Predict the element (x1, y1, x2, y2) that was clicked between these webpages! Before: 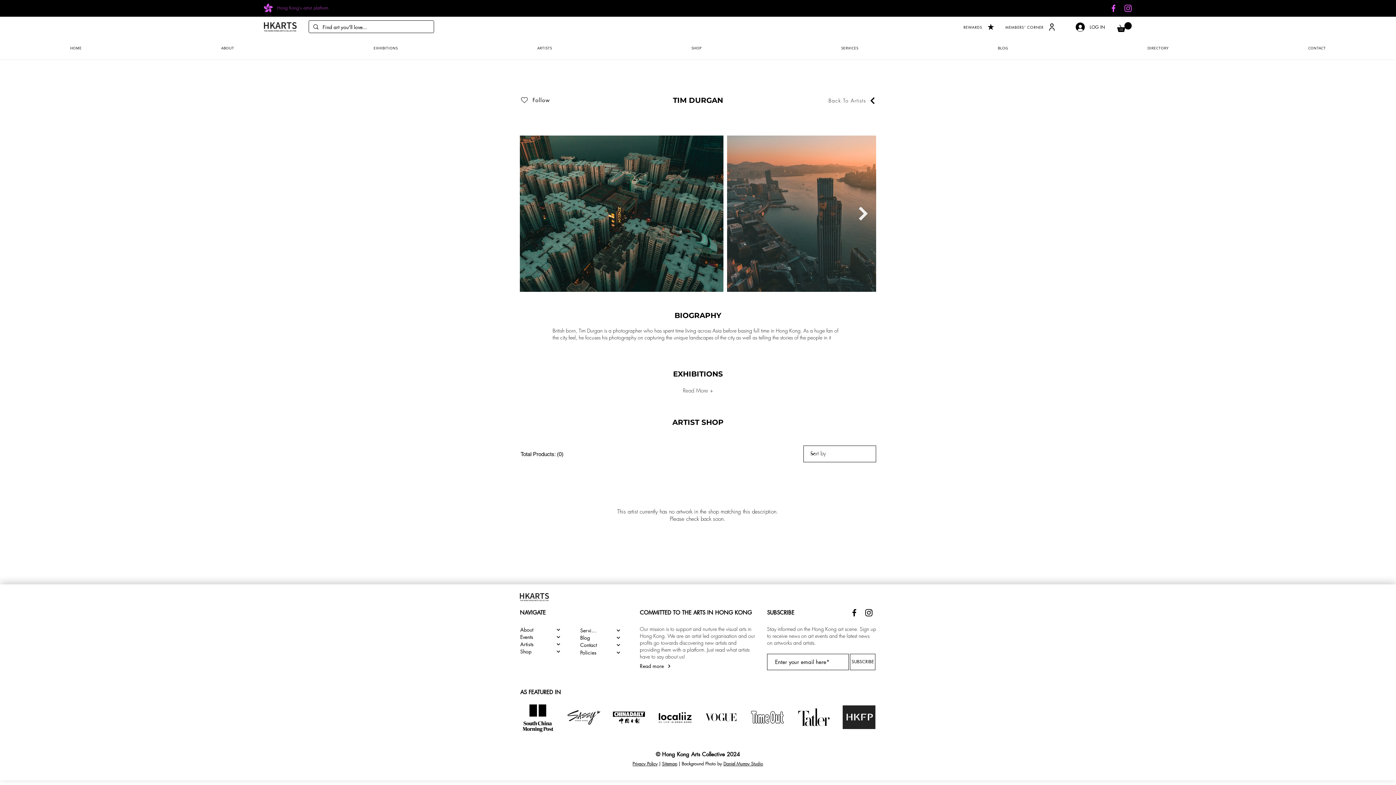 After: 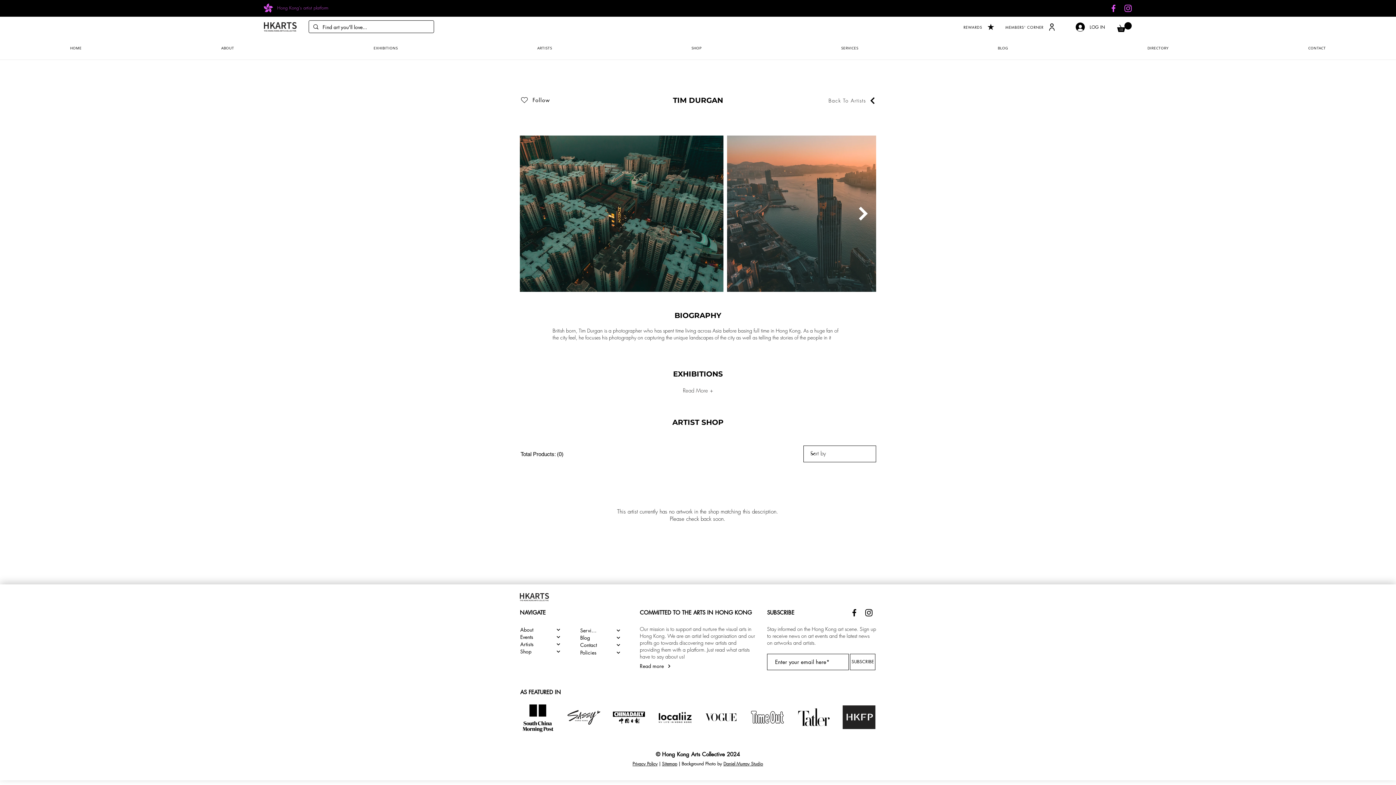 Action: bbox: (858, 206, 868, 220) label: Next Item